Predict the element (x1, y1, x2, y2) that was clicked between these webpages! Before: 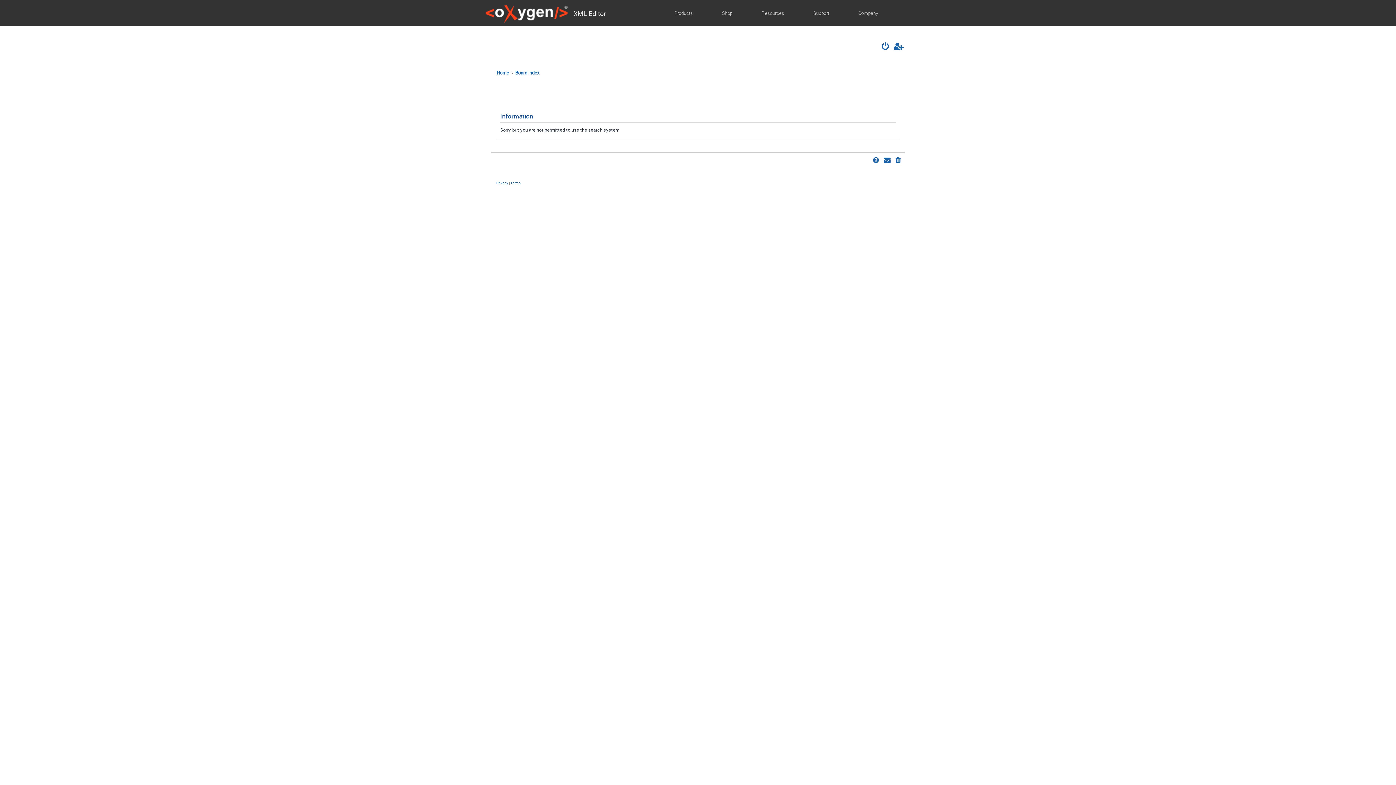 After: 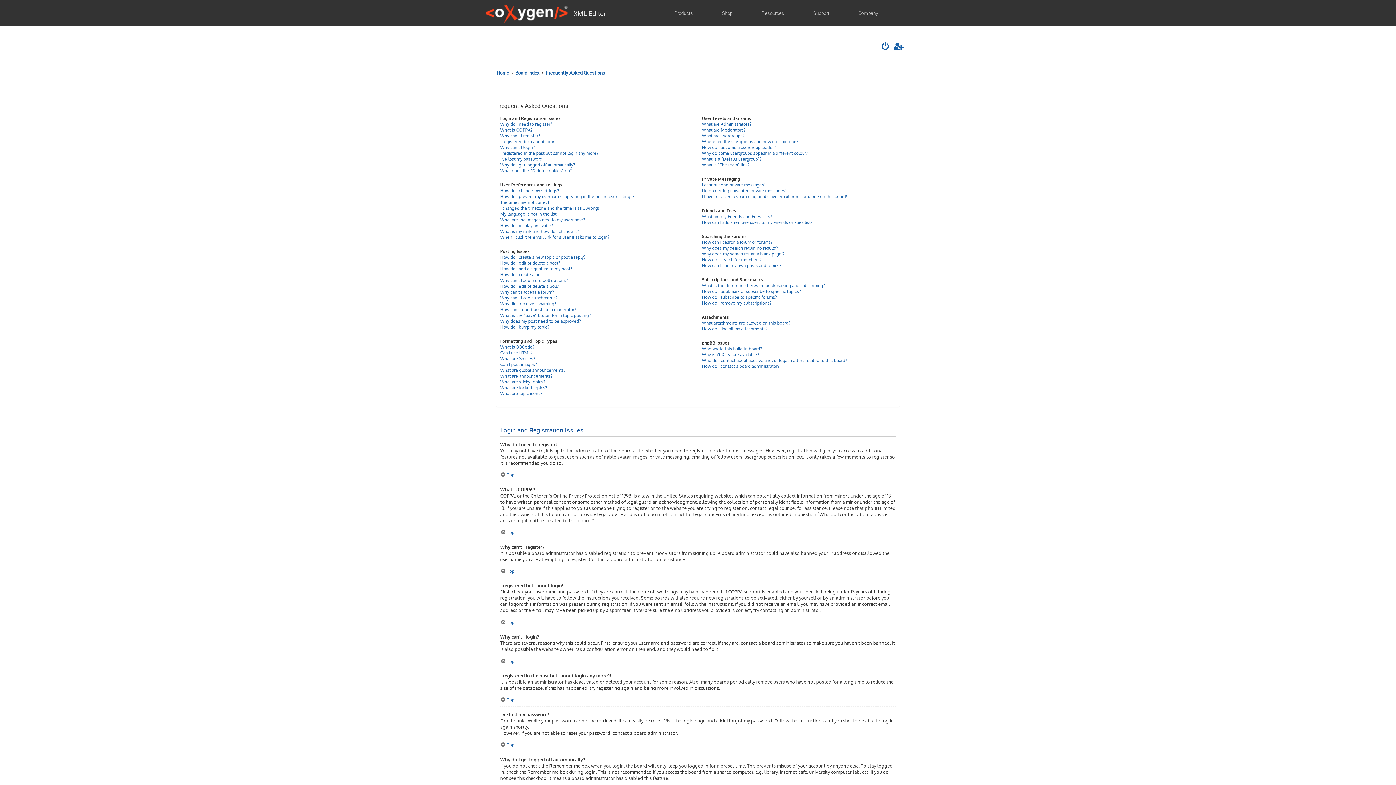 Action: bbox: (872, 155, 880, 166)